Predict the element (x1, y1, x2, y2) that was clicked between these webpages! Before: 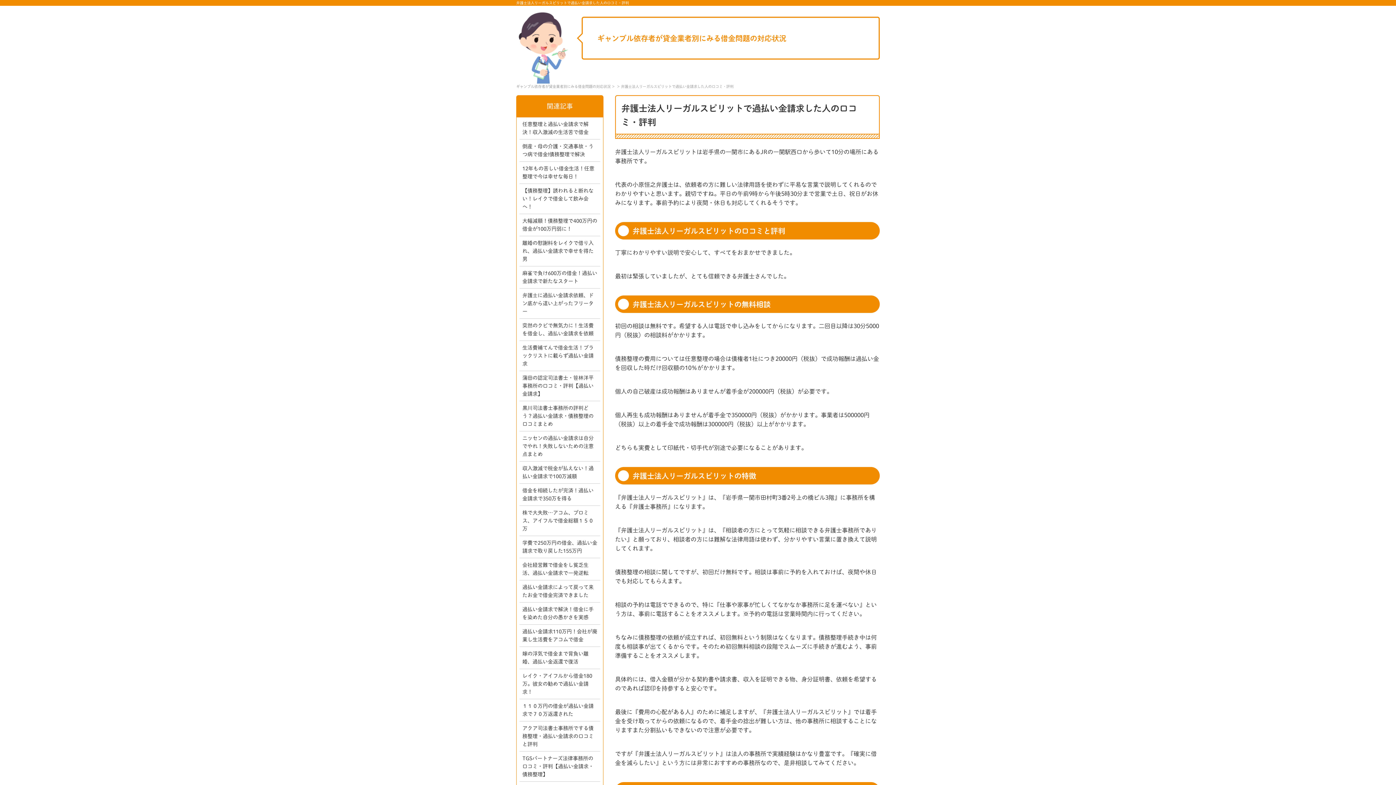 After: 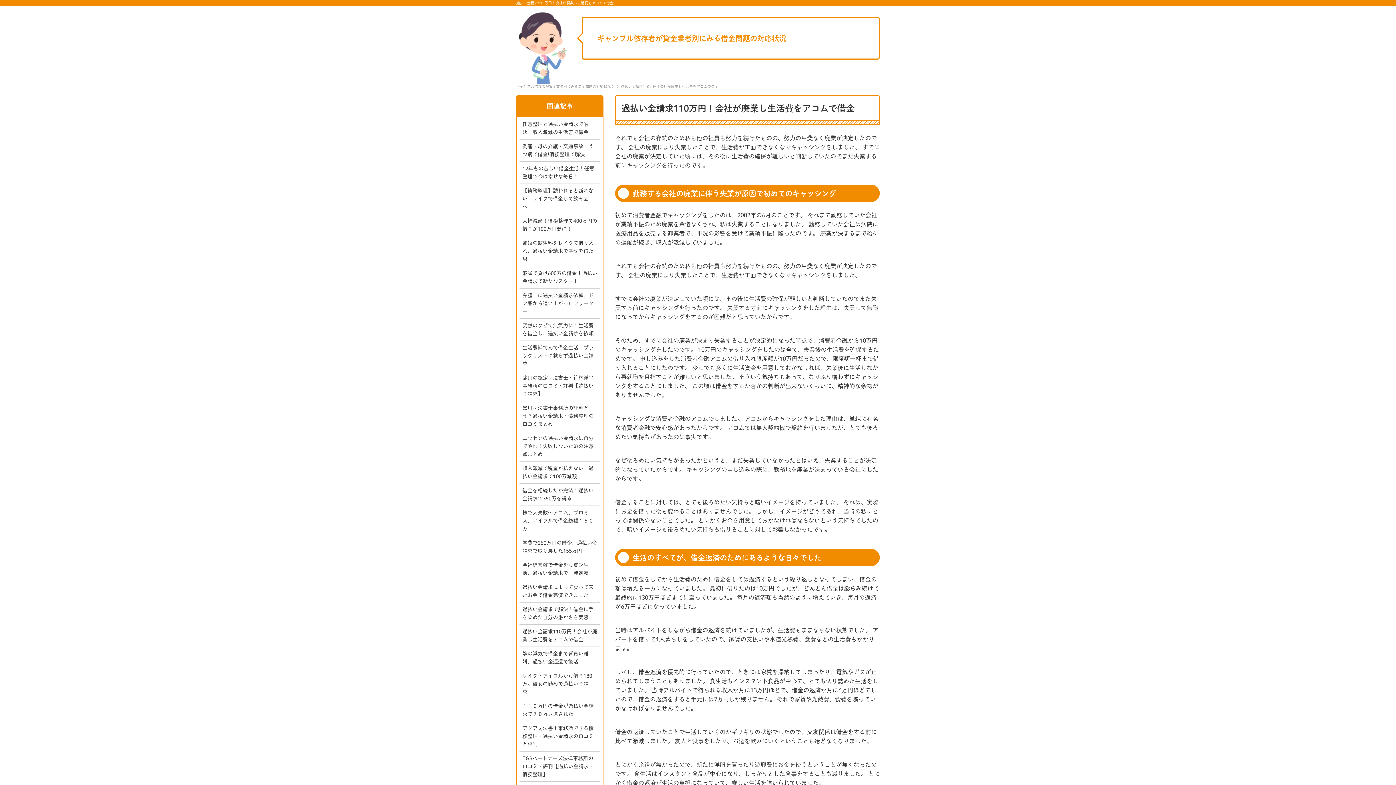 Action: bbox: (519, 624, 600, 646) label: 過払い金請求110万円！会社が廃業し生活費をアコムで借金